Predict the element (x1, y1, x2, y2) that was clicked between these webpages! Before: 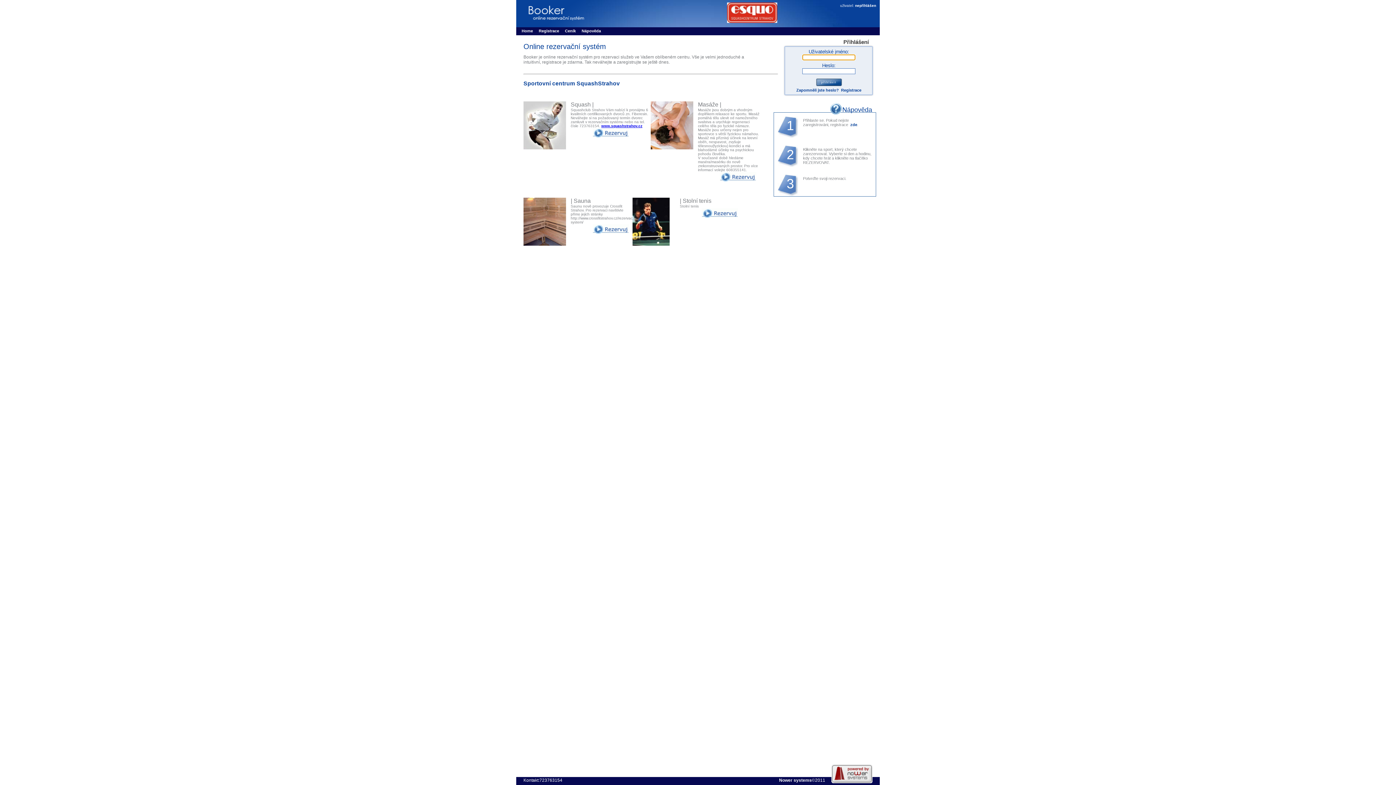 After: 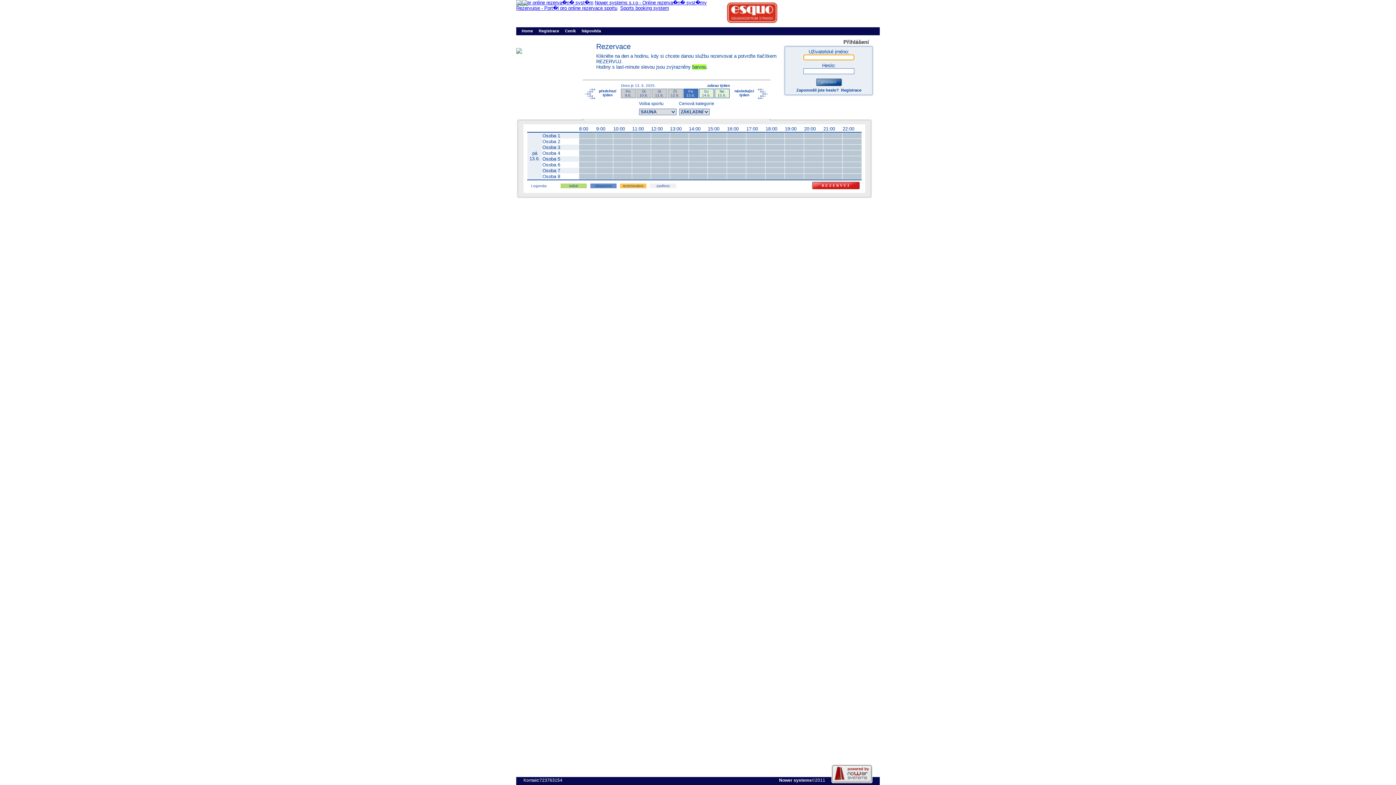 Action: bbox: (592, 229, 629, 235)